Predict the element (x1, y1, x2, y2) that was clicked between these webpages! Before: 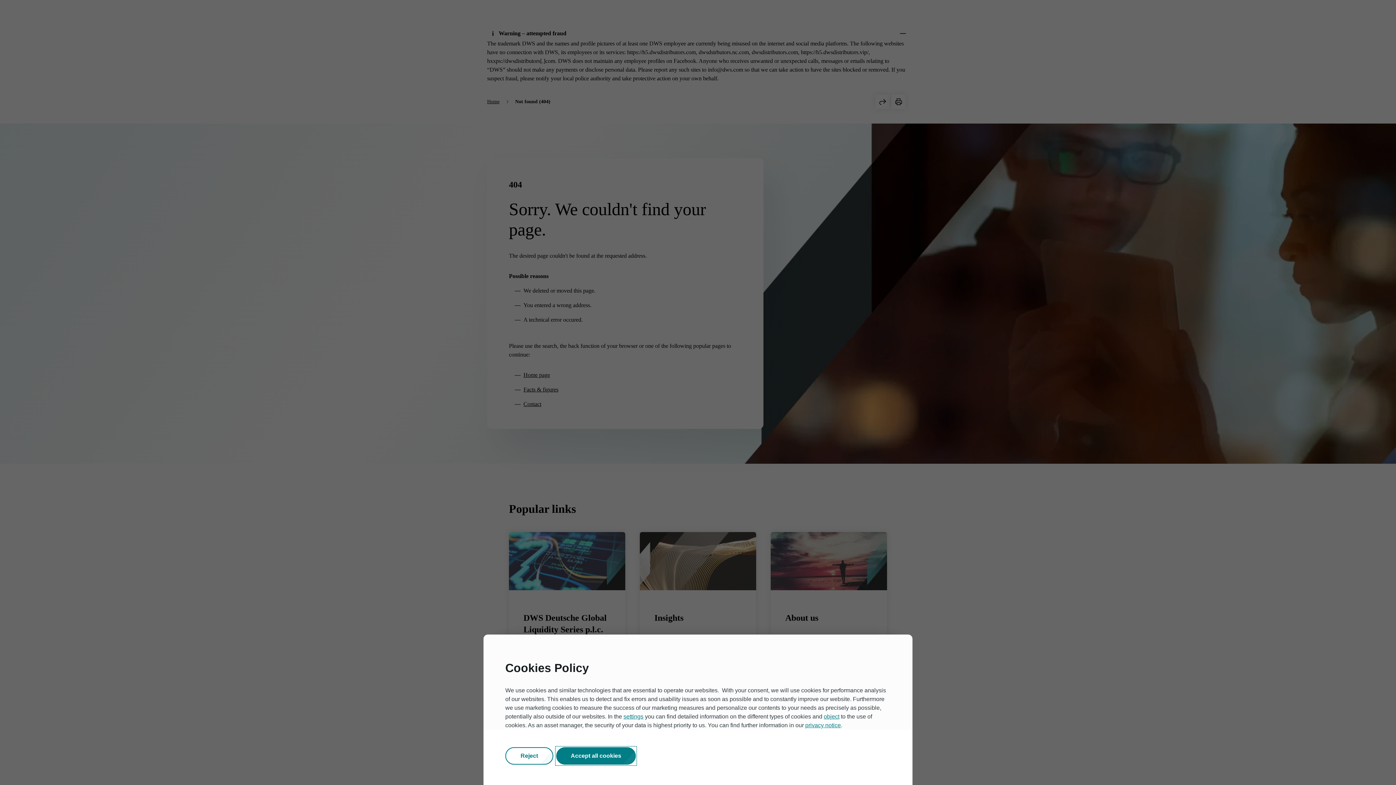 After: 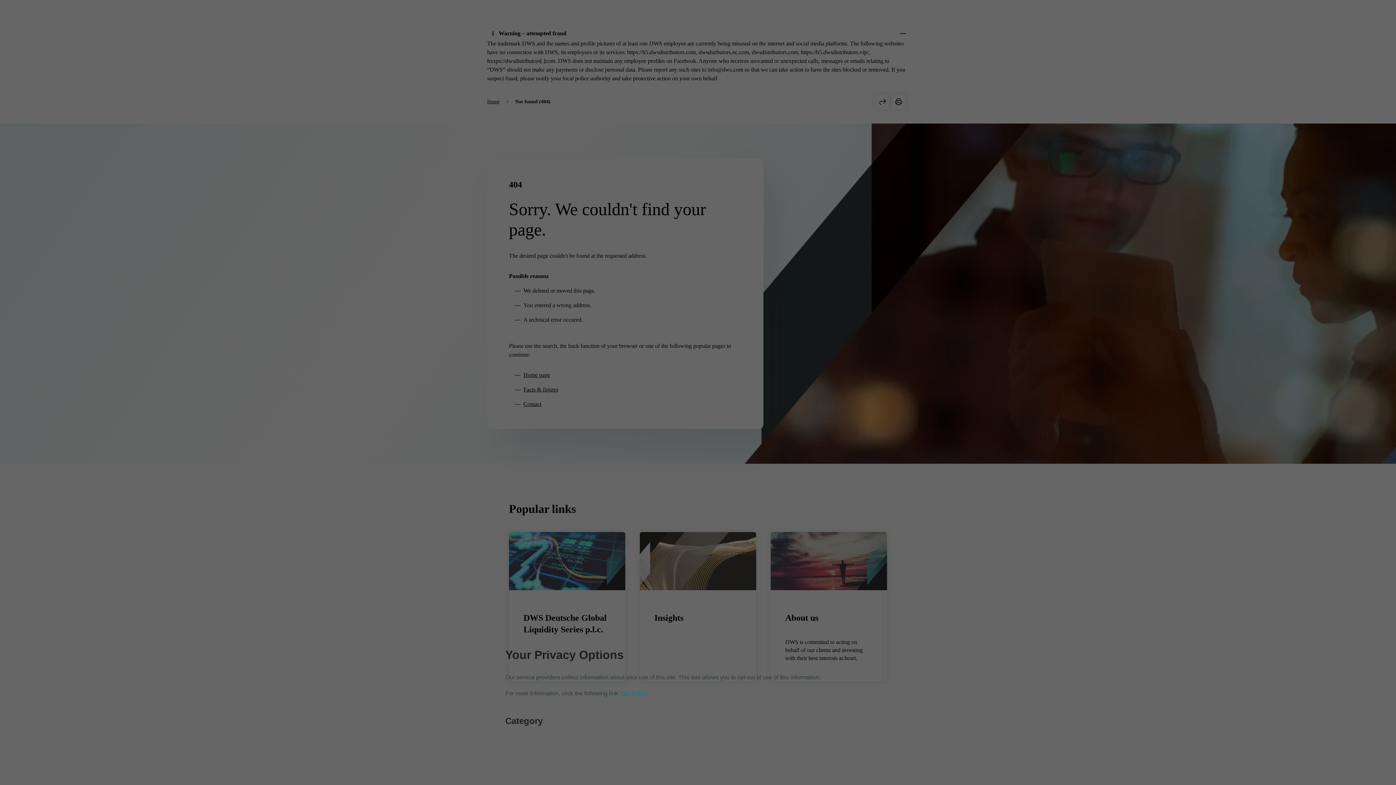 Action: label: settings bbox: (623, 713, 643, 720)